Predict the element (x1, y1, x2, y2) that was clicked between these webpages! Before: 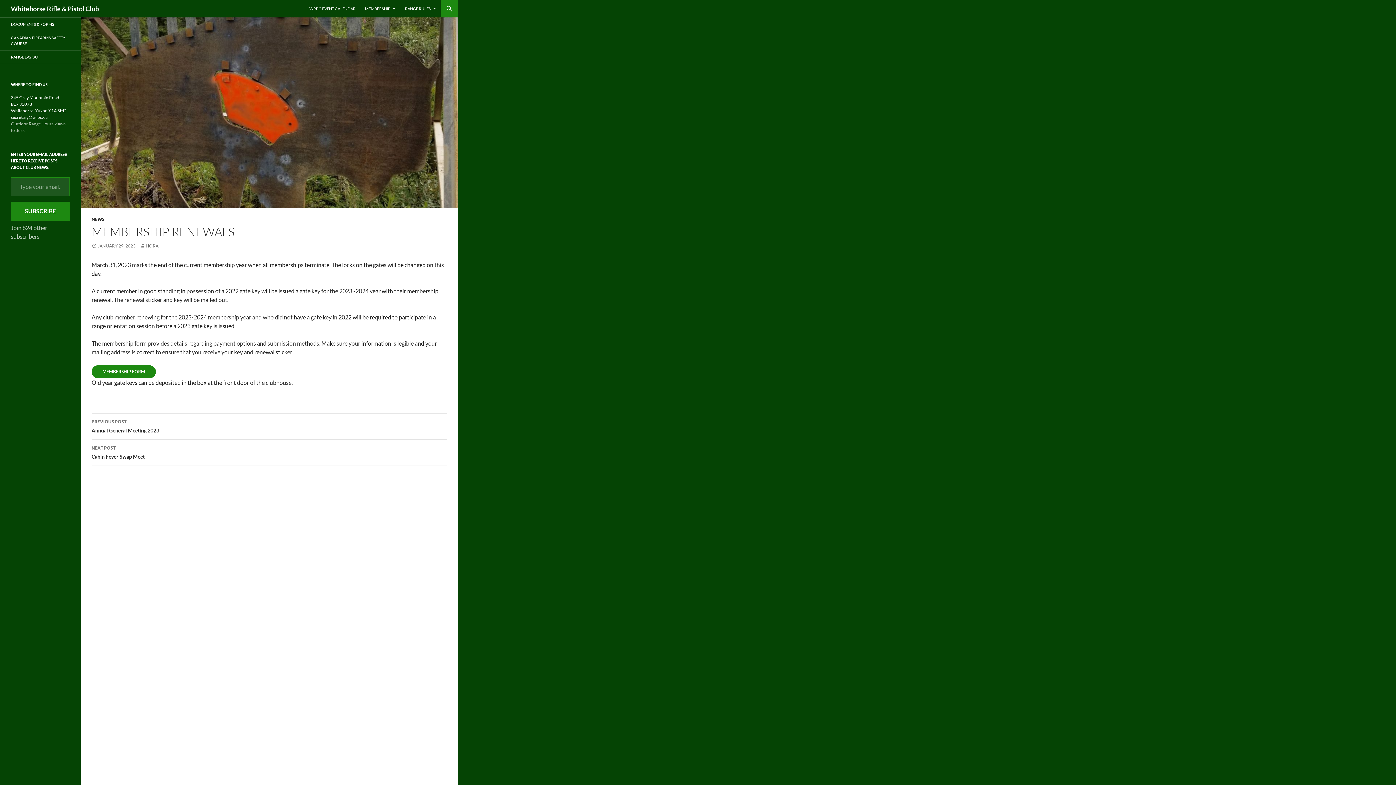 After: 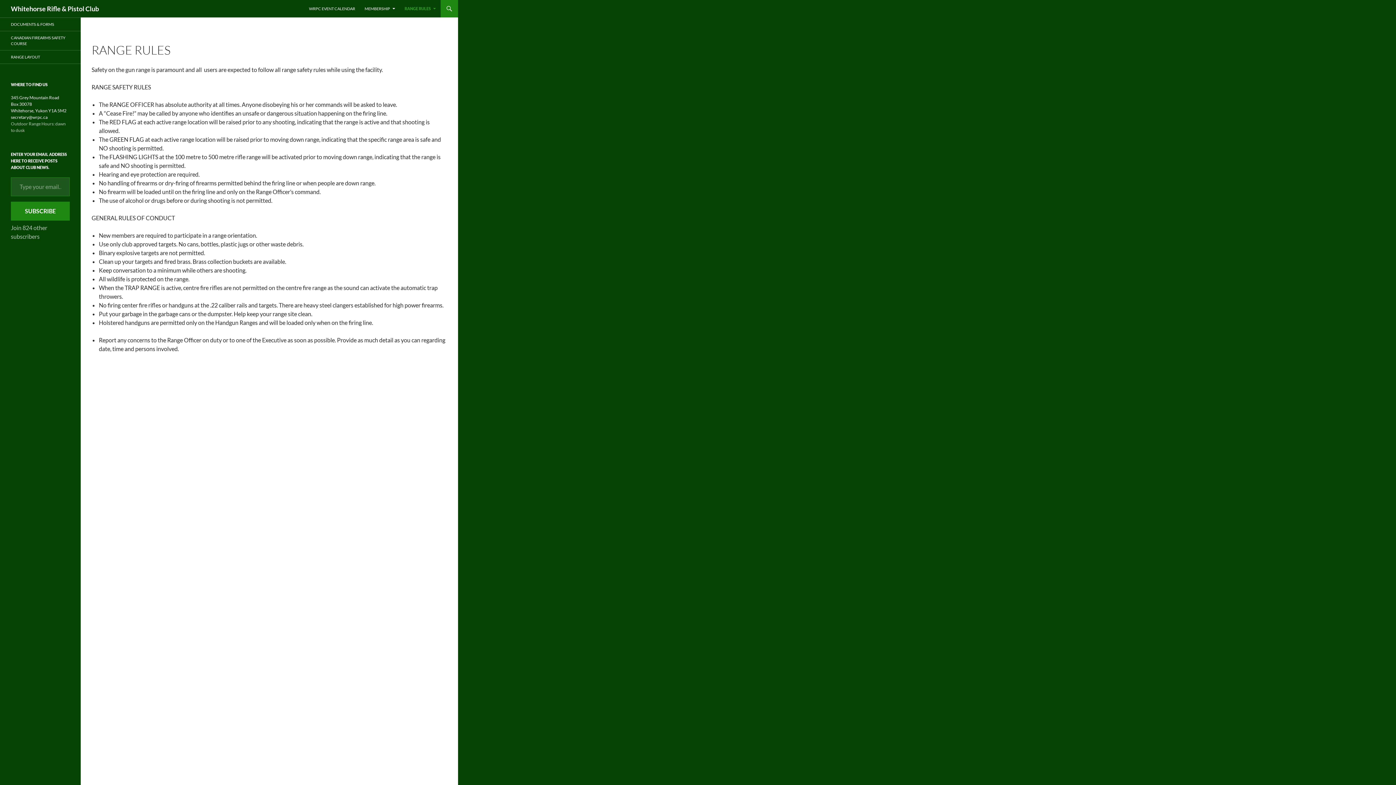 Action: bbox: (400, 0, 440, 17) label: RANGE RULES